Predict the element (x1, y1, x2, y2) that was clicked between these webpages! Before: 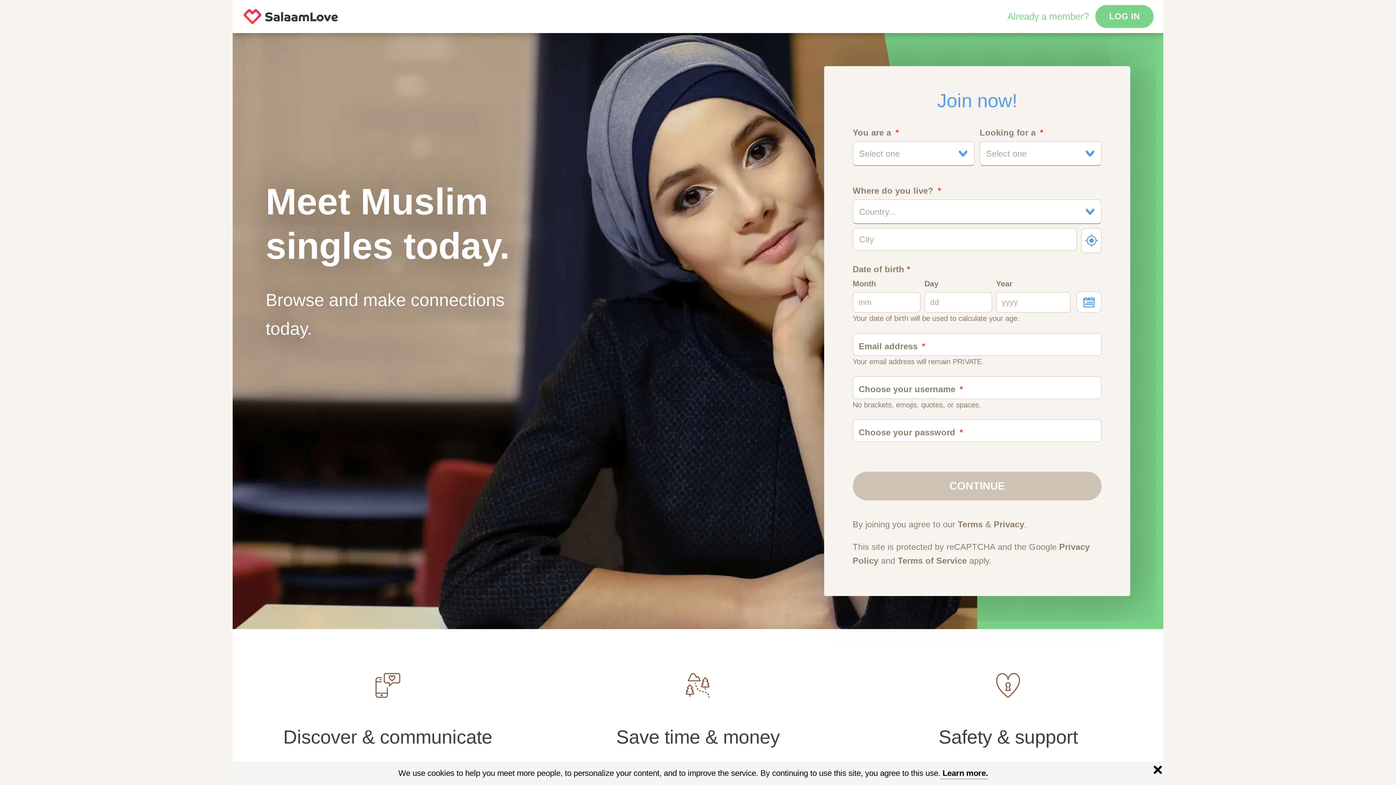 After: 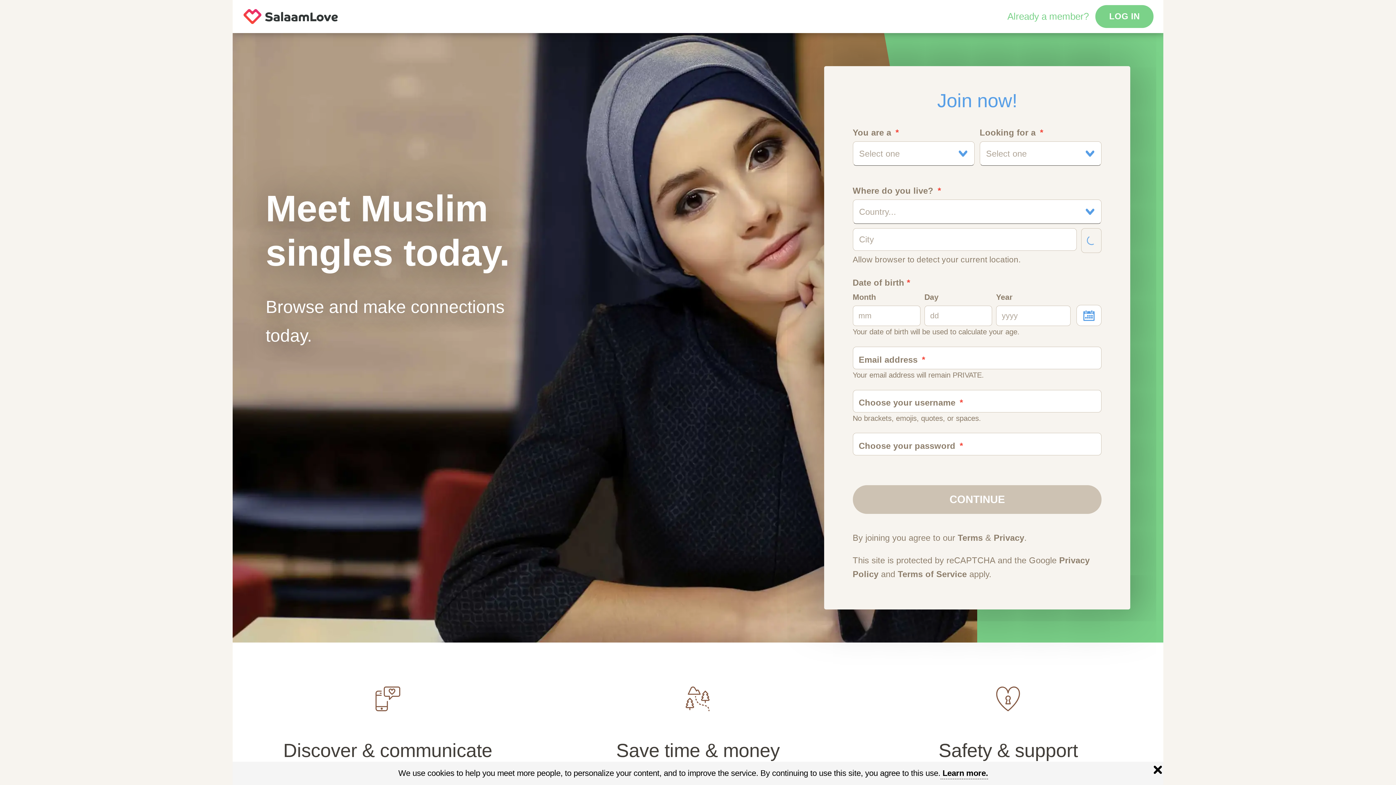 Action: bbox: (1081, 228, 1101, 252)